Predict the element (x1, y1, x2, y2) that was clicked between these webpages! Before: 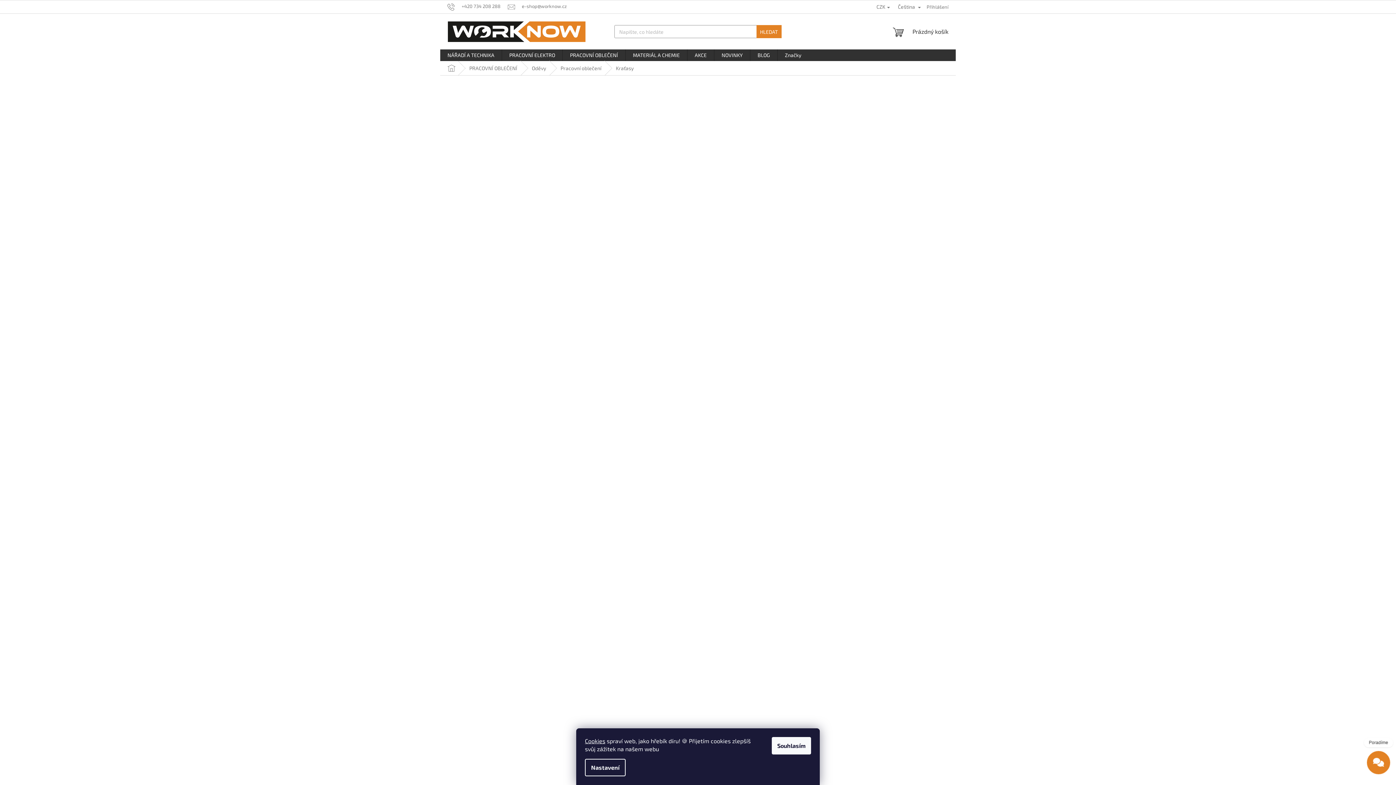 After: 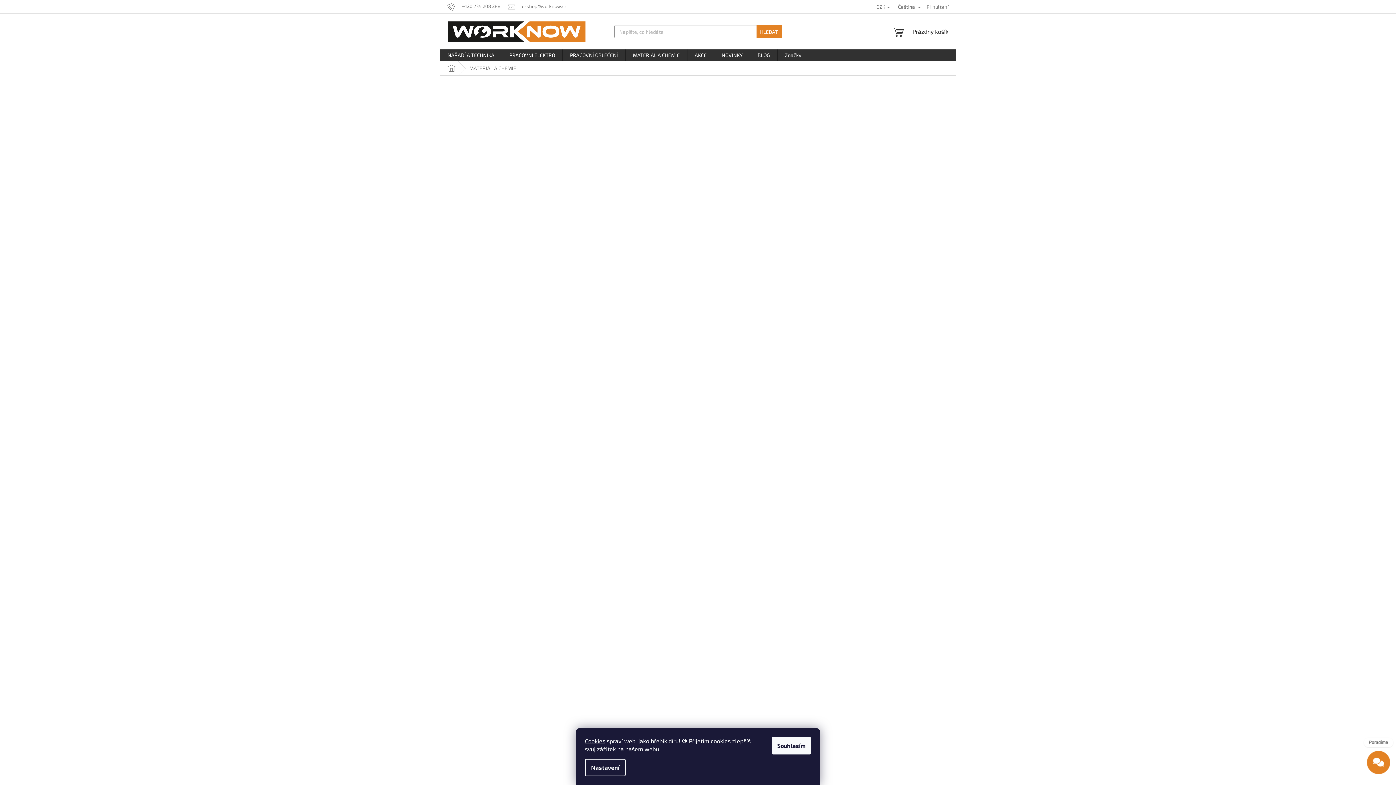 Action: label: MATERIÁL A CHEMIE bbox: (625, 49, 687, 61)